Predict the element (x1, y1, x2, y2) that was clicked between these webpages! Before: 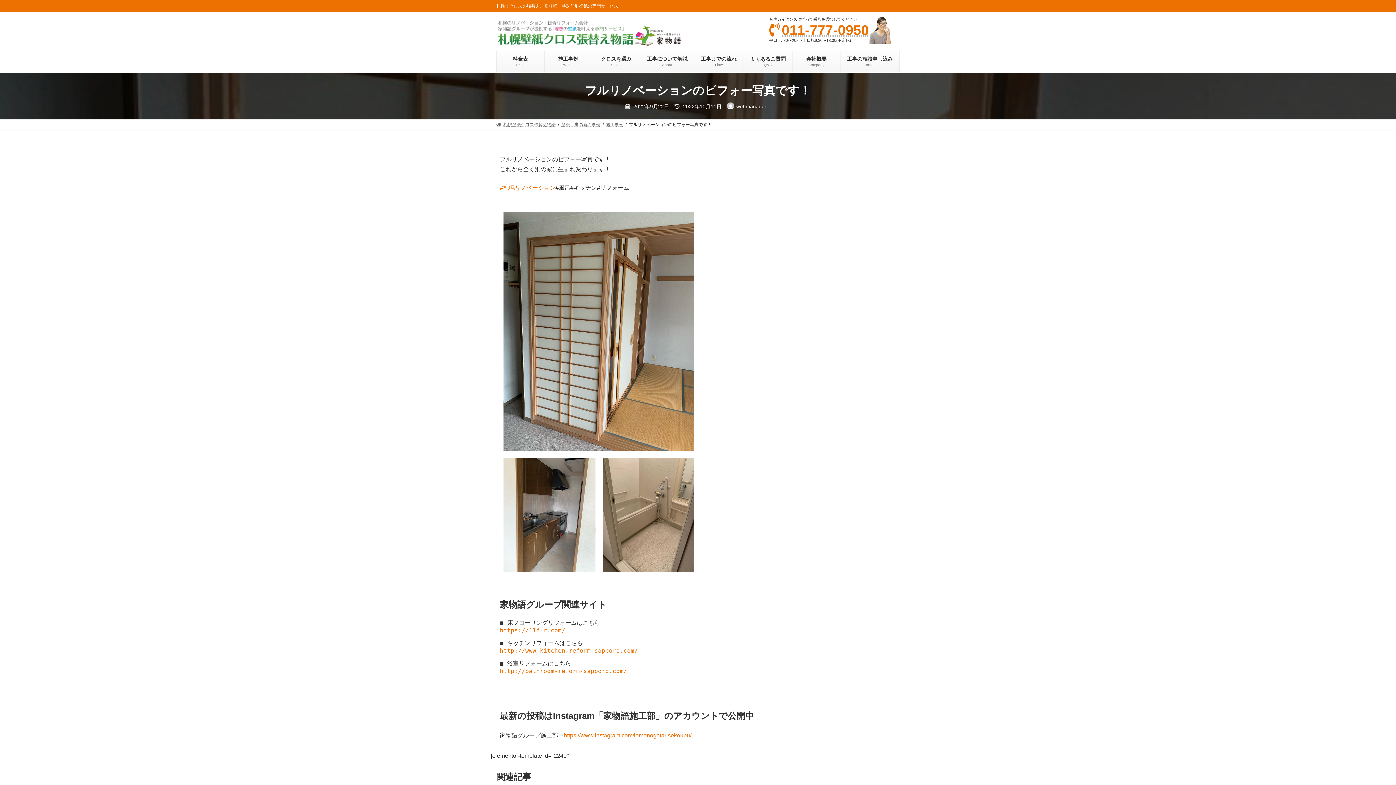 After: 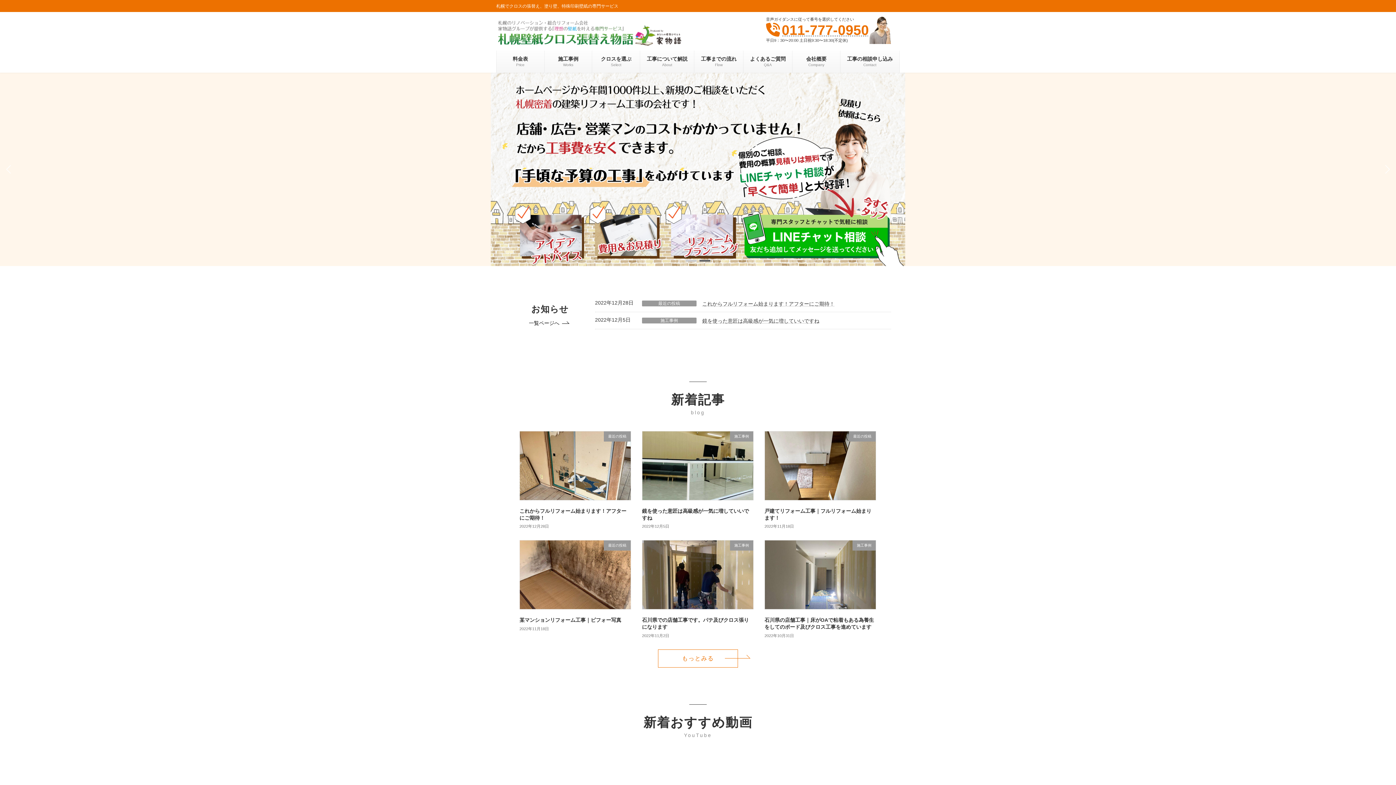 Action: label: 札幌壁紙クロス張替え物語 bbox: (496, 122, 555, 127)